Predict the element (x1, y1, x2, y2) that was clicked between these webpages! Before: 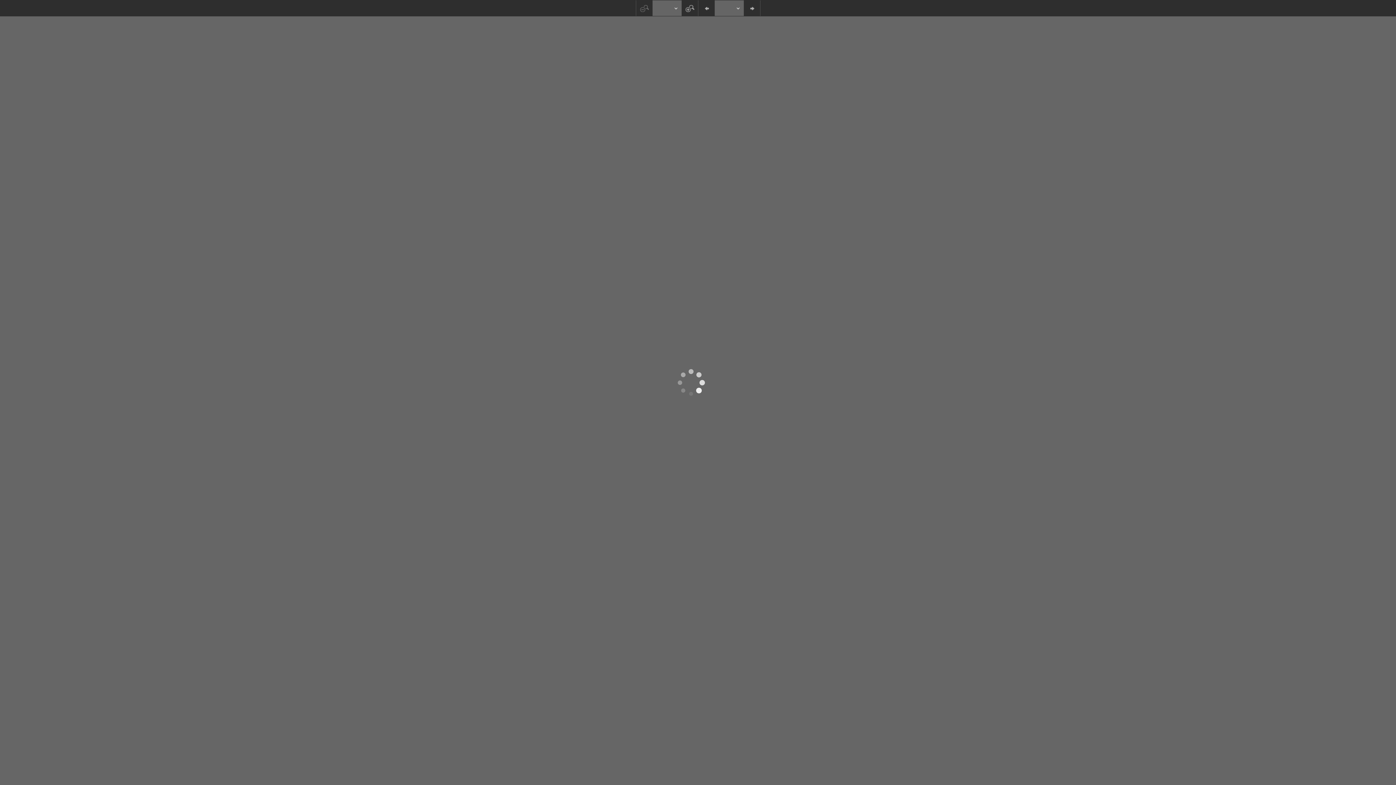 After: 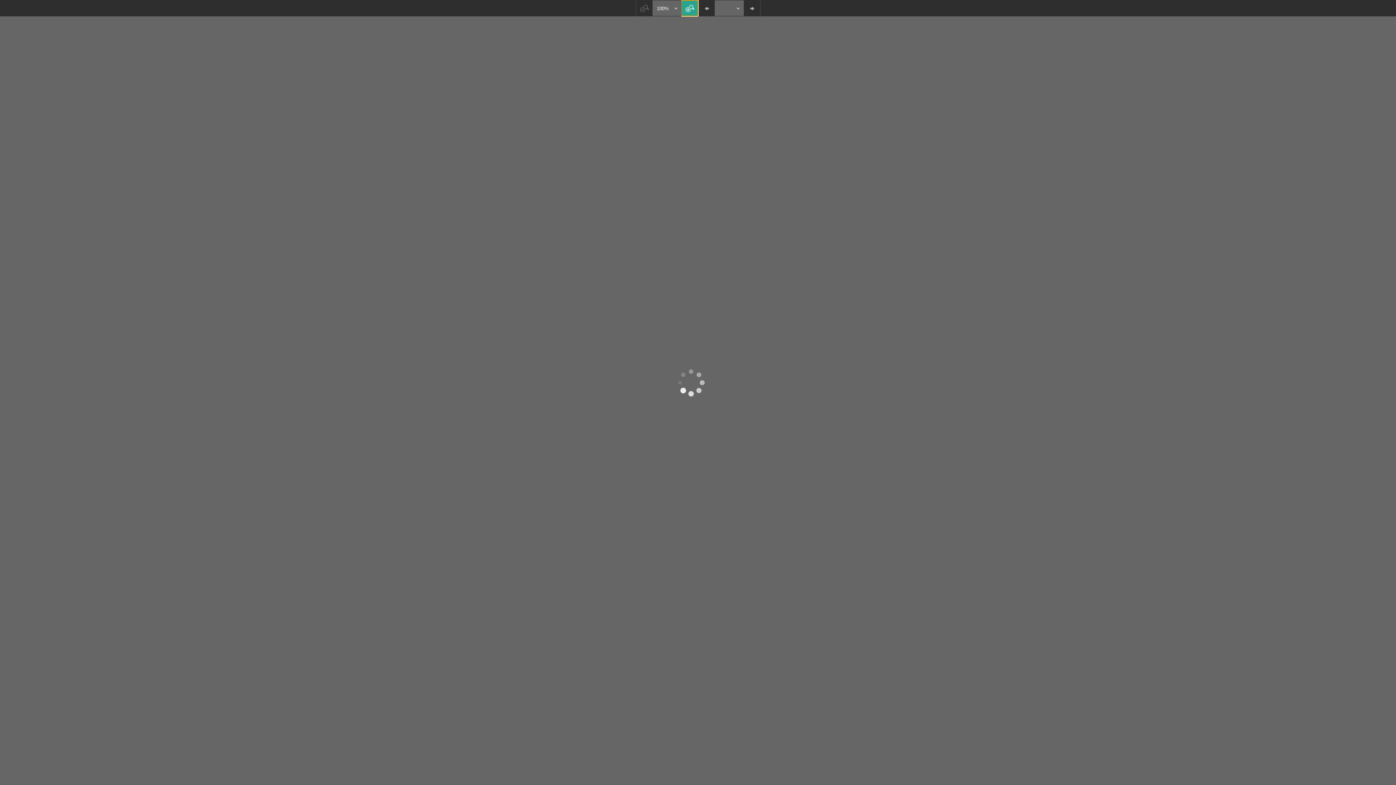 Action: bbox: (681, 0, 698, 16)